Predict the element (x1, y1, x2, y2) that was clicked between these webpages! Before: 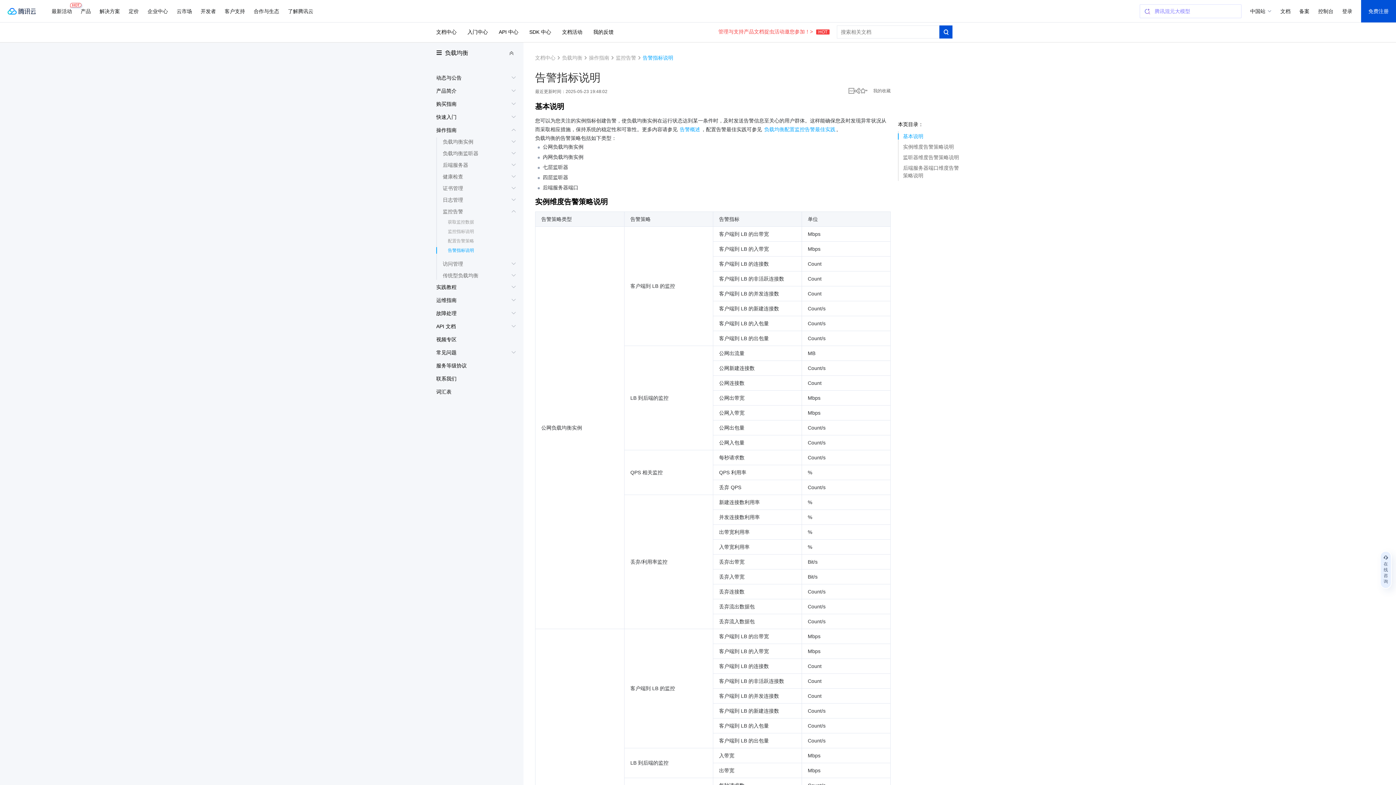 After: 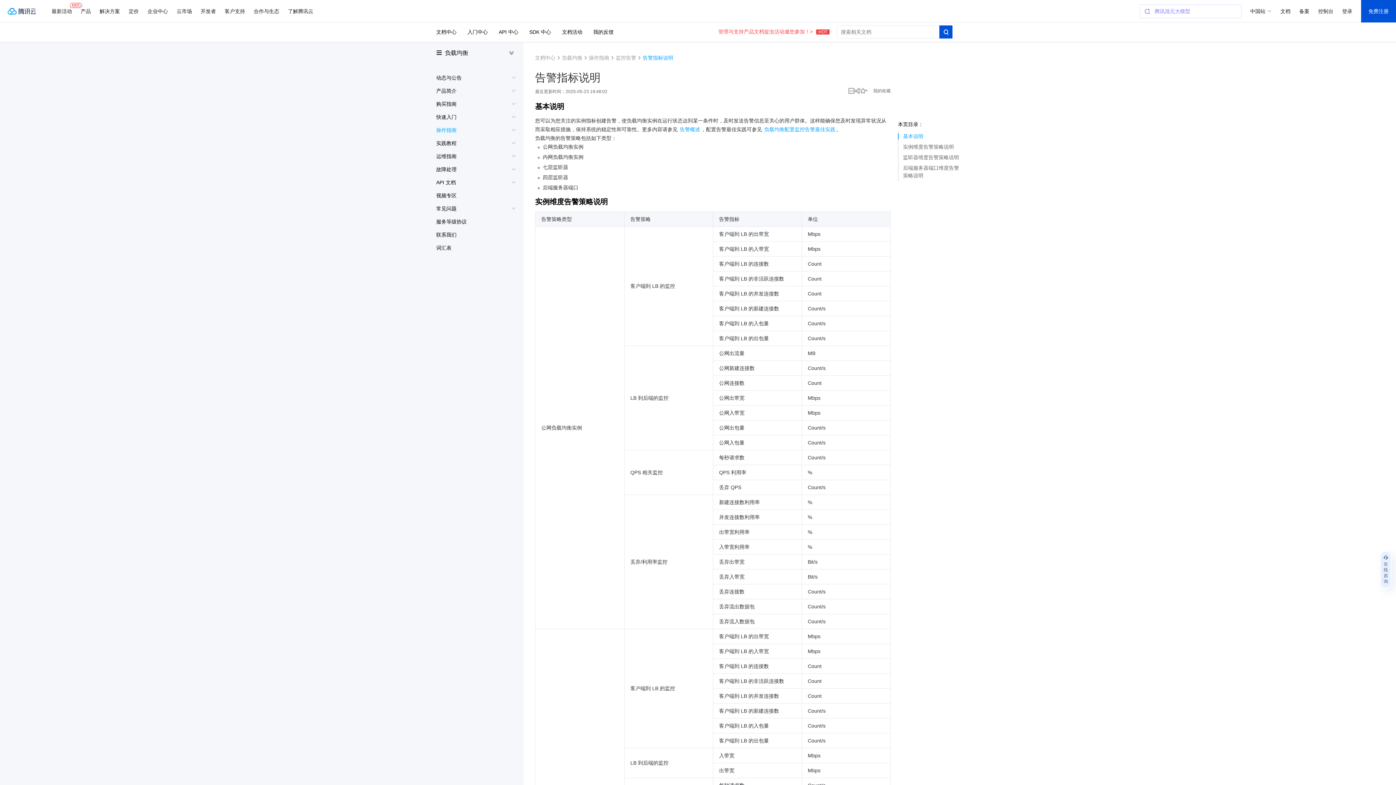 Action: label: 操作指南 bbox: (436, 125, 516, 134)